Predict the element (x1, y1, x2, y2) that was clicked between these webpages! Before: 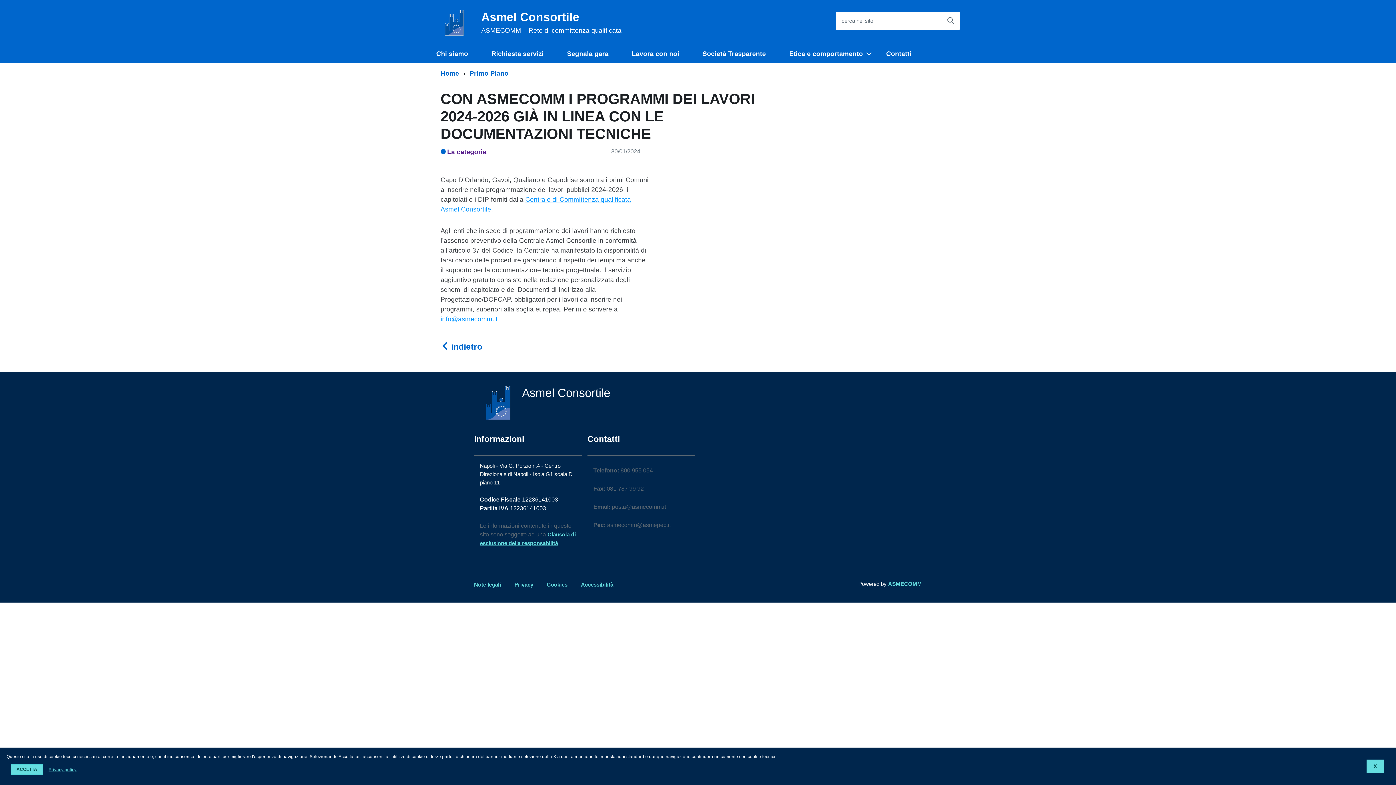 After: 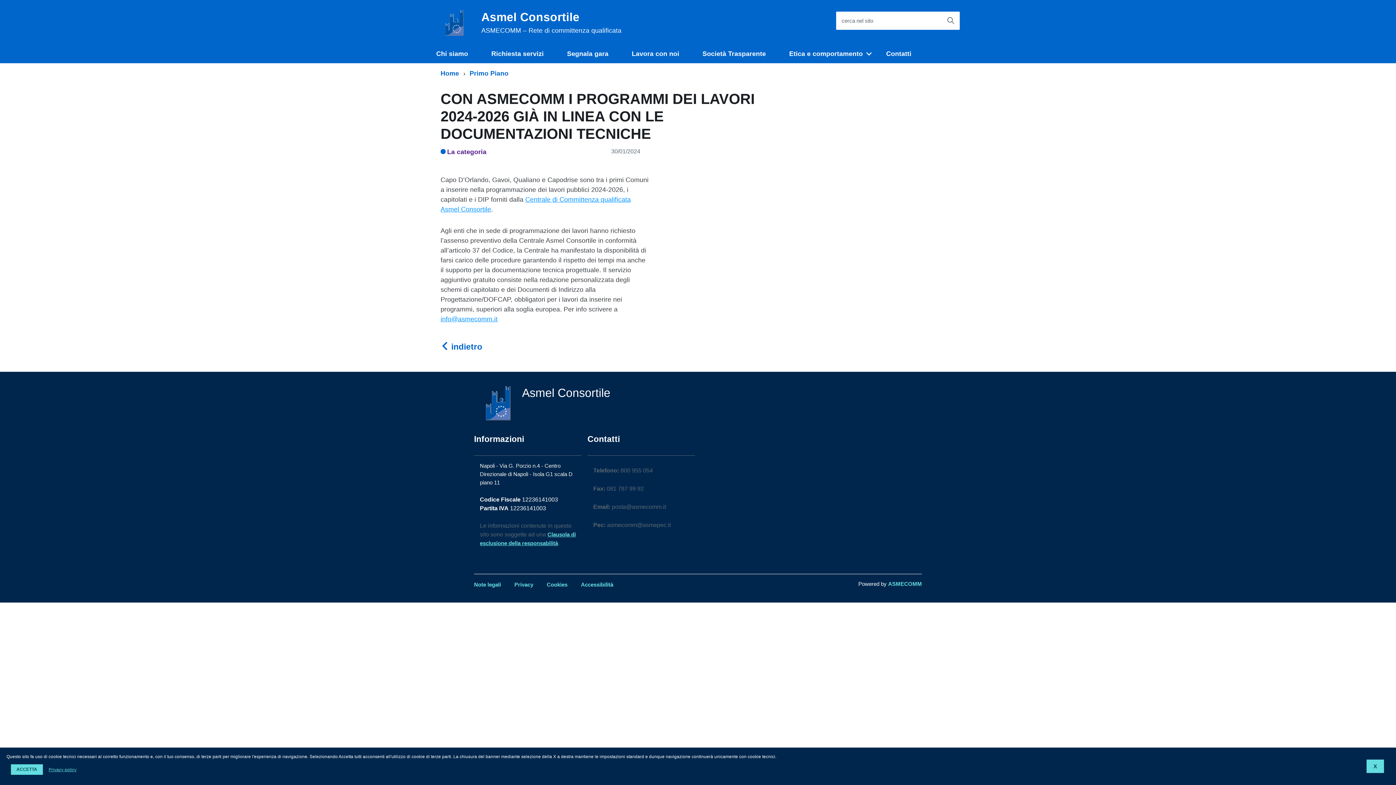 Action: bbox: (447, 148, 486, 155) label: La categoria